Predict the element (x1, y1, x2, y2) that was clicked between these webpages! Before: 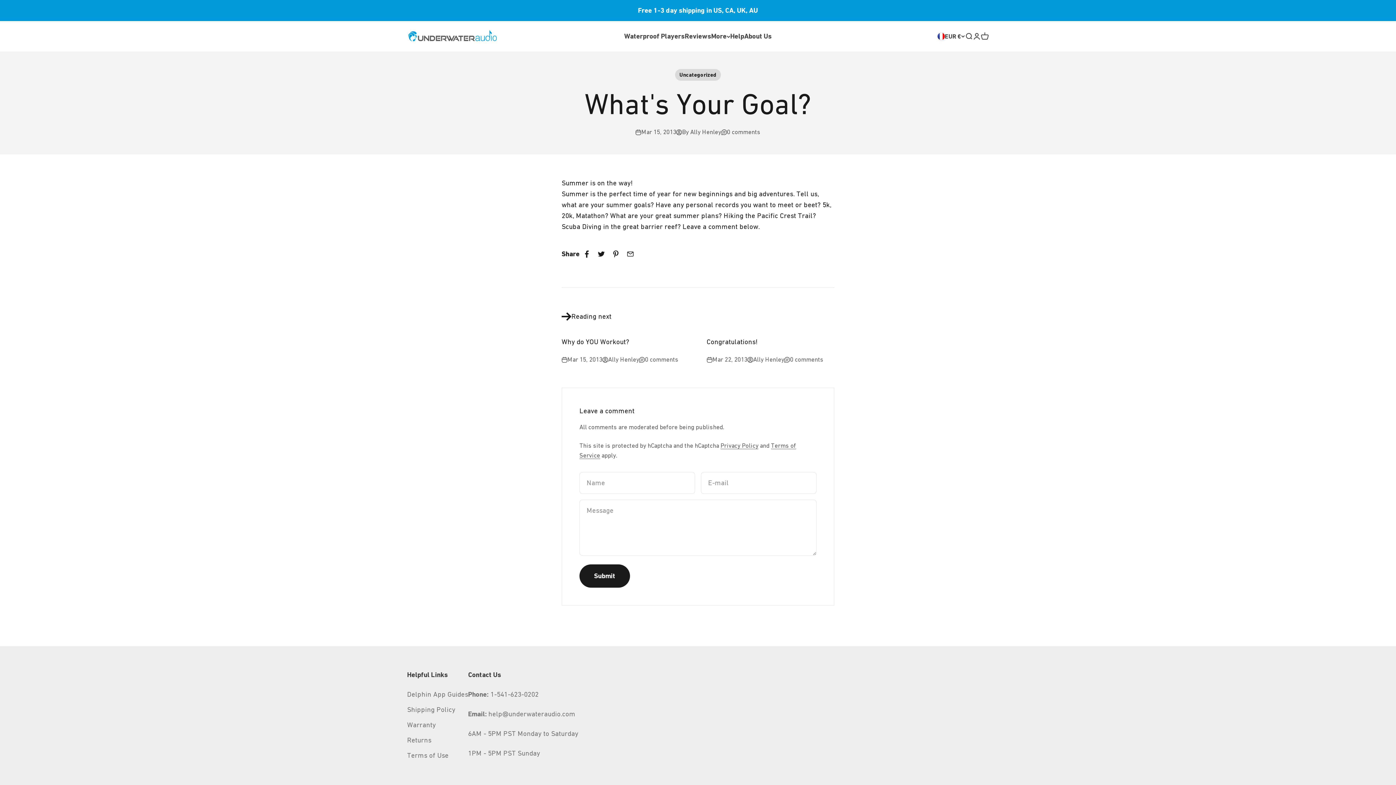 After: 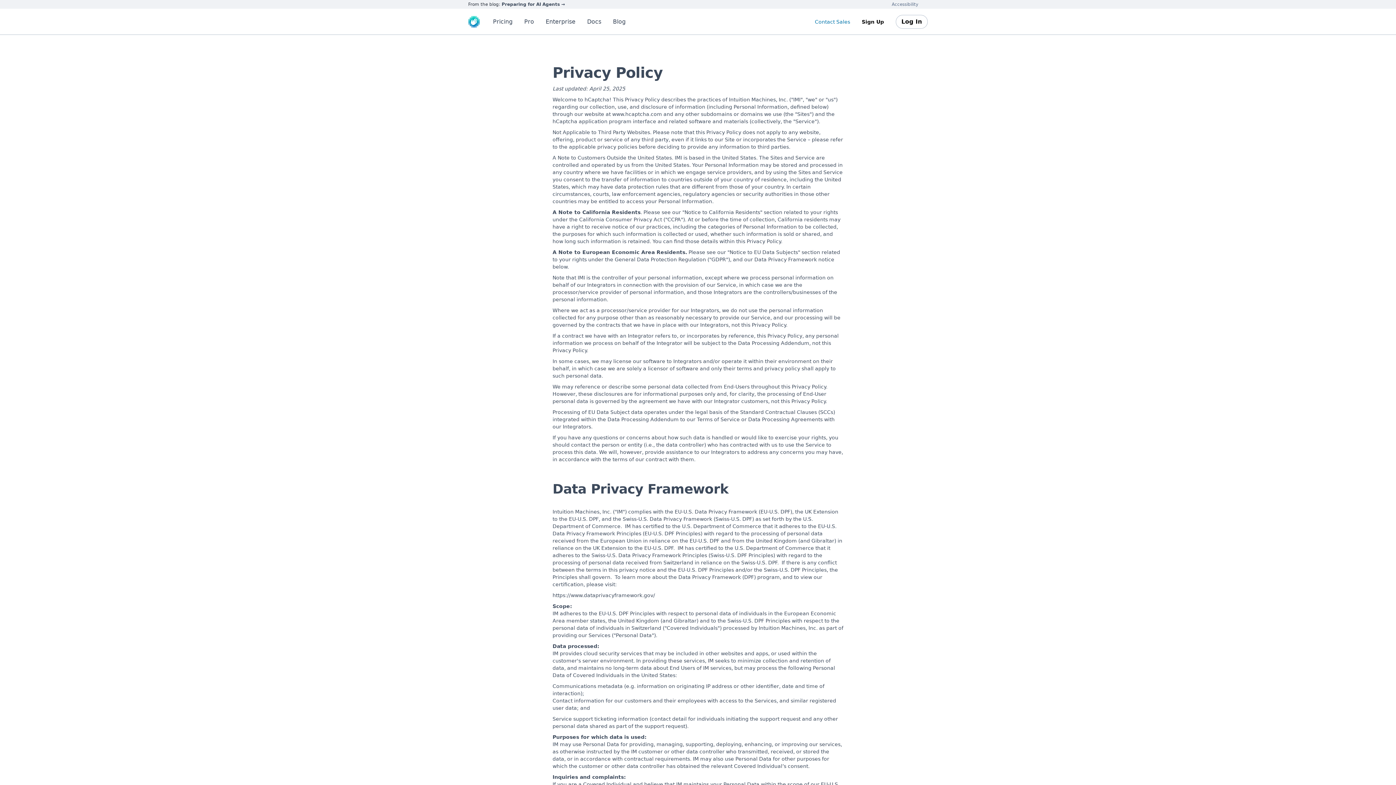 Action: bbox: (720, 442, 758, 449) label: Privacy Policy